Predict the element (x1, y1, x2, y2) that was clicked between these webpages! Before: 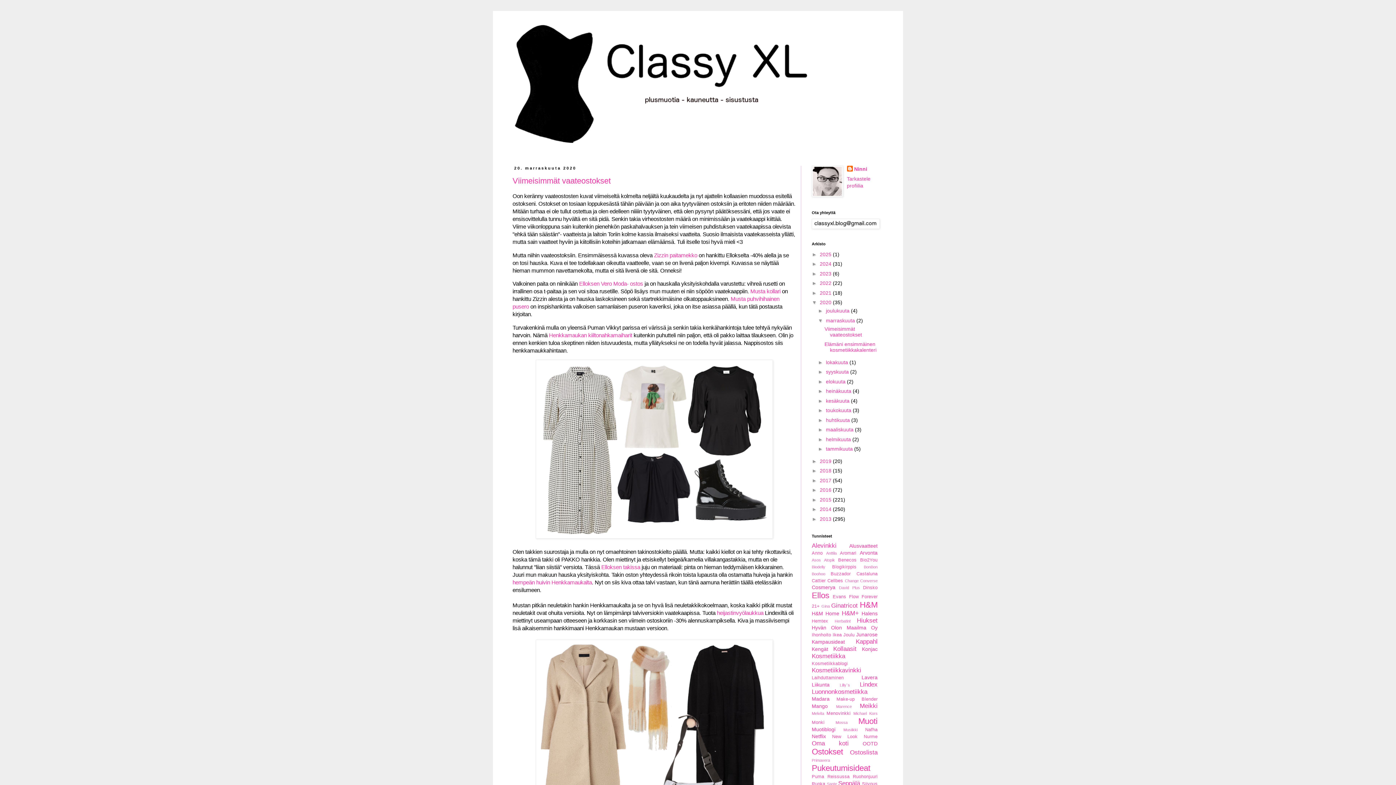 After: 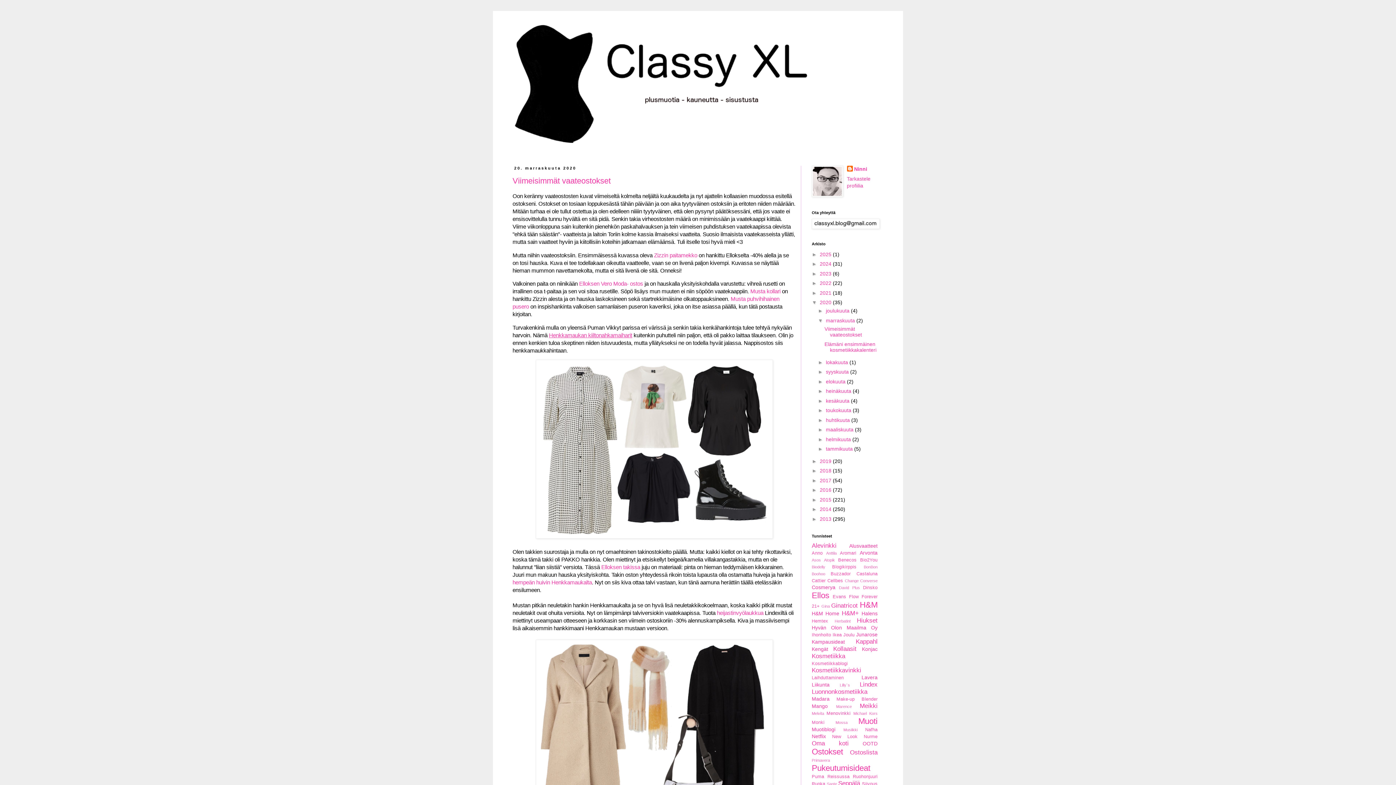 Action: label: Henkkamaukan kiiltonahkamaiharit bbox: (549, 332, 632, 338)